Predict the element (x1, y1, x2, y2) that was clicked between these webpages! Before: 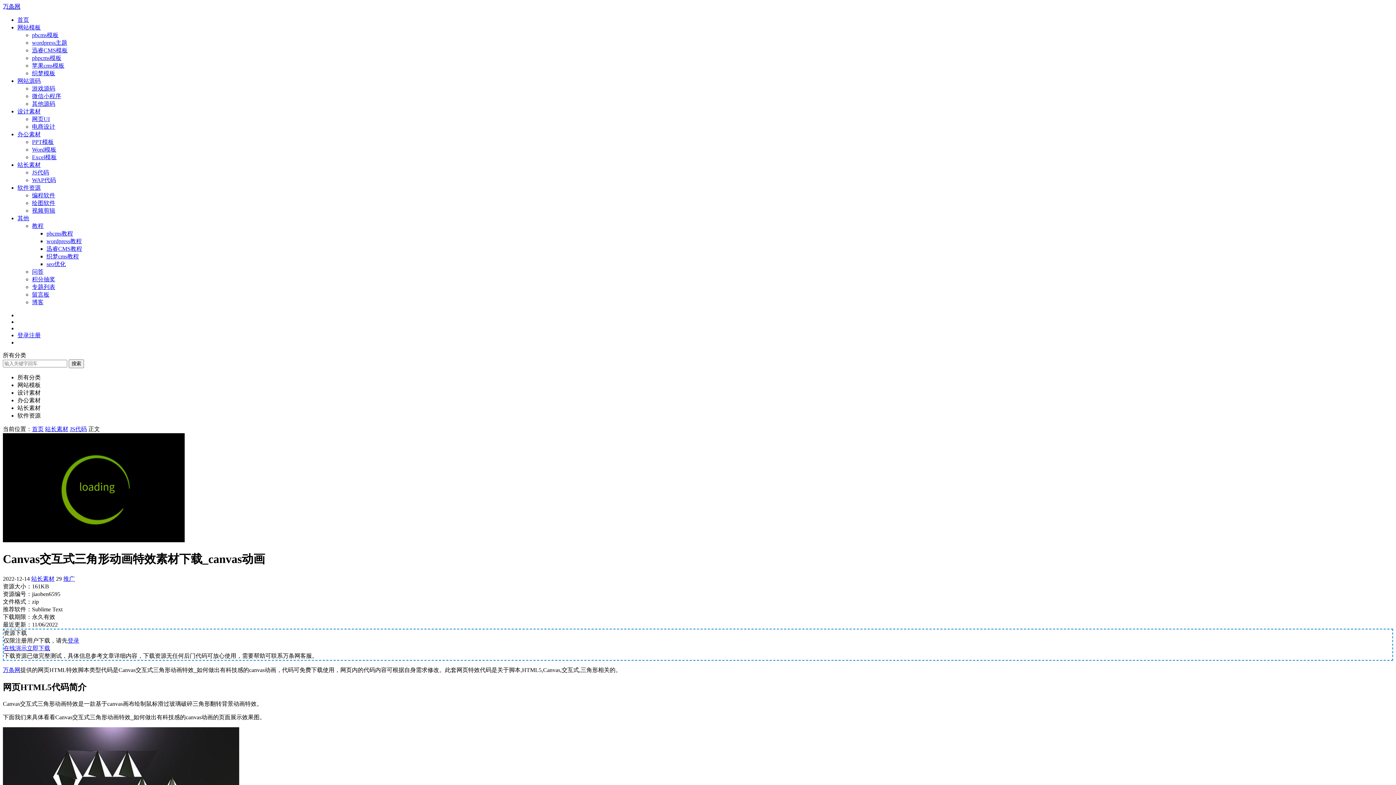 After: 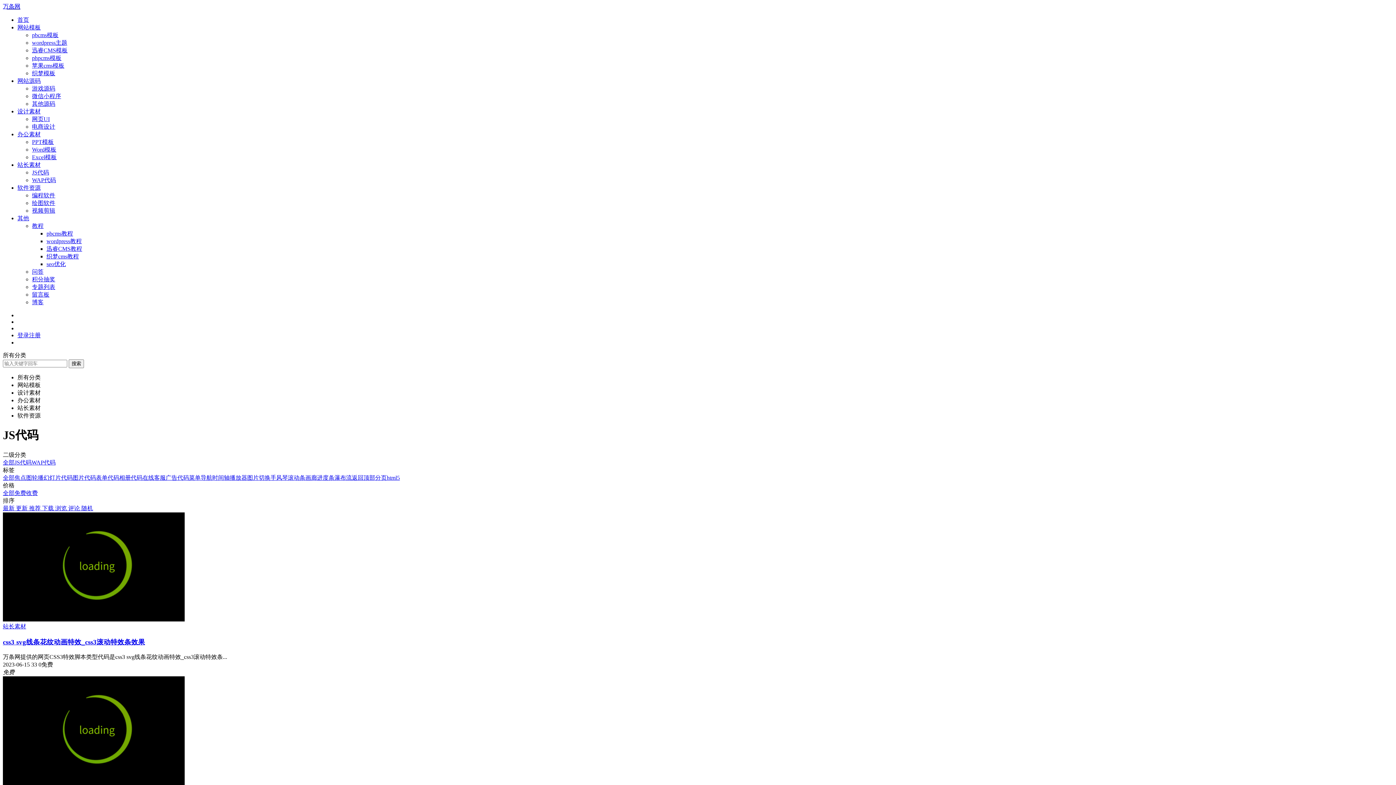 Action: bbox: (32, 169, 49, 175) label: JS代码